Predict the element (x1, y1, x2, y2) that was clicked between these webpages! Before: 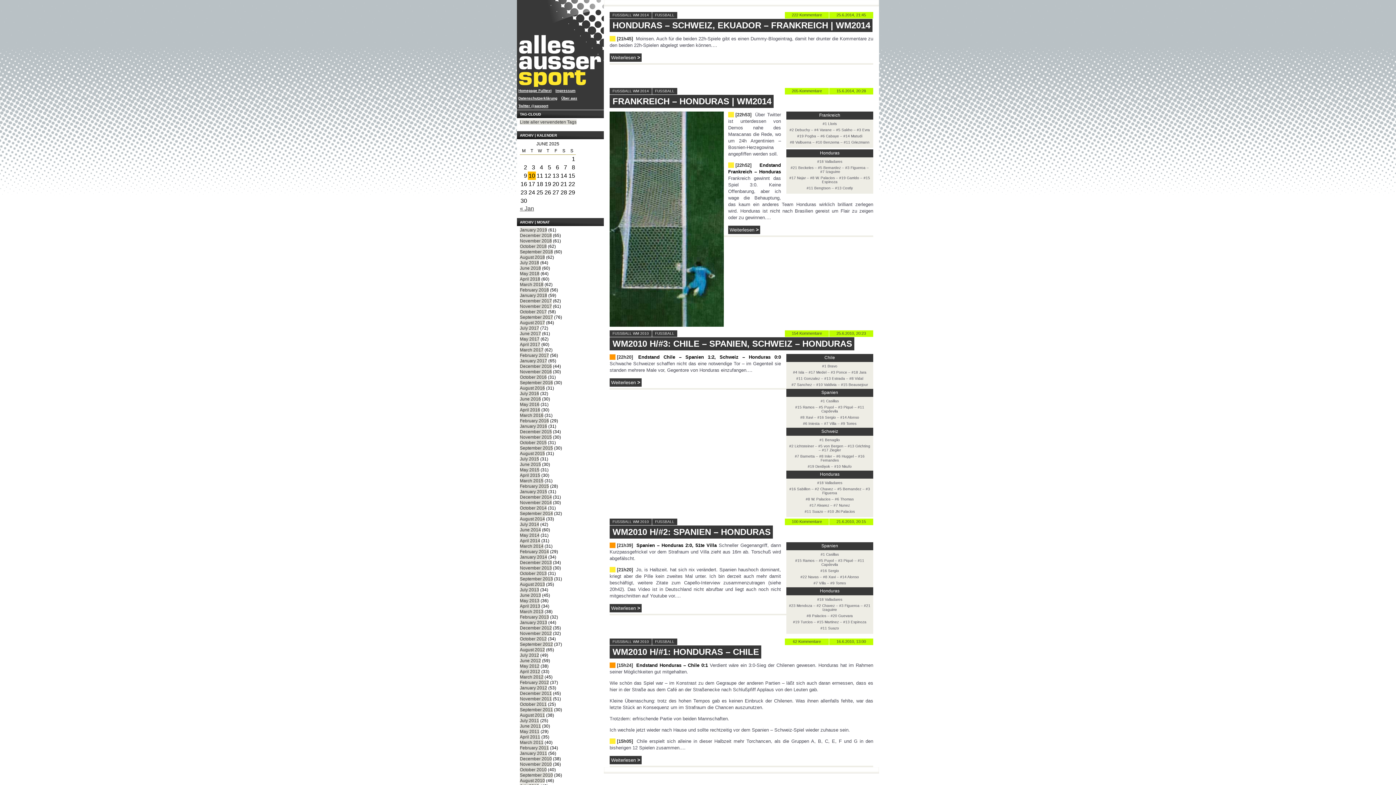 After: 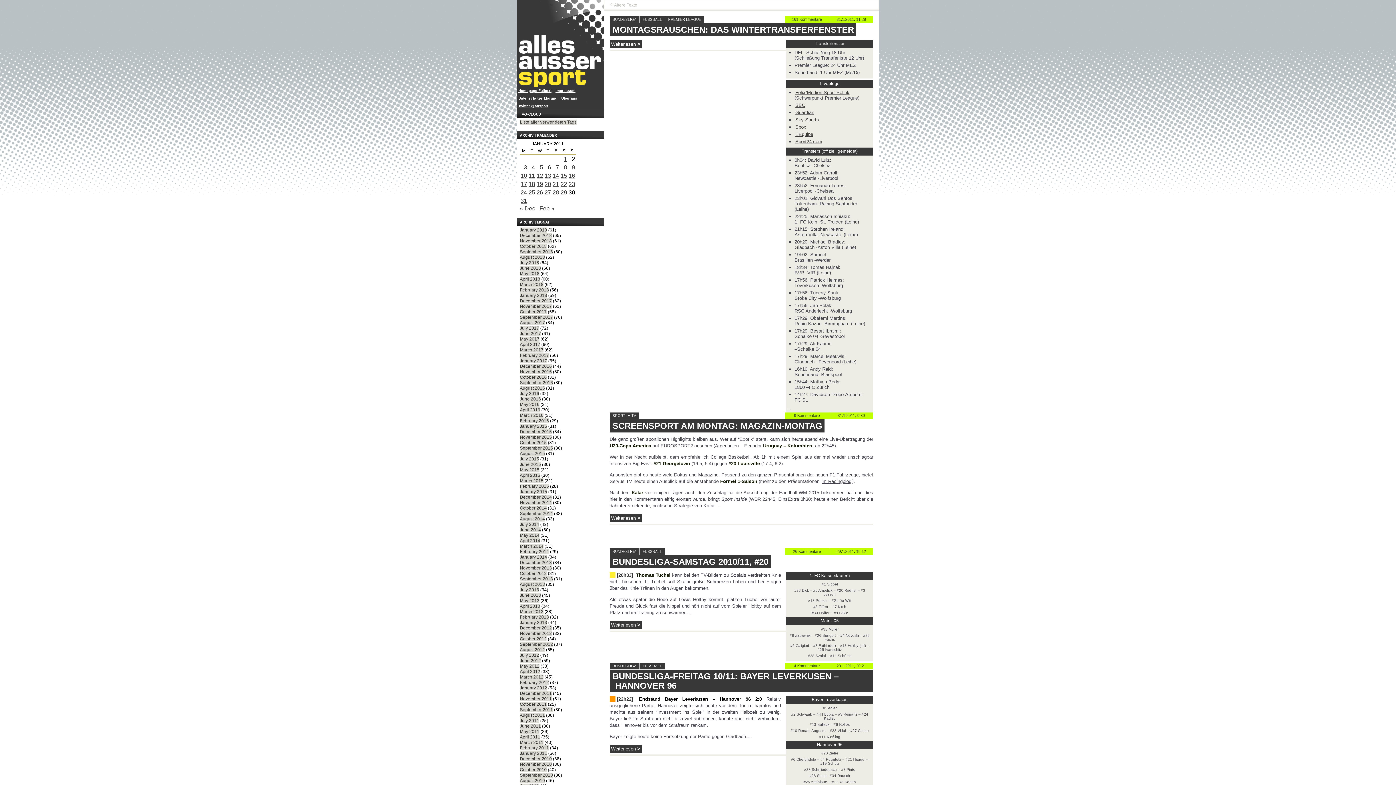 Action: bbox: (520, 751, 547, 756) label: January 2011